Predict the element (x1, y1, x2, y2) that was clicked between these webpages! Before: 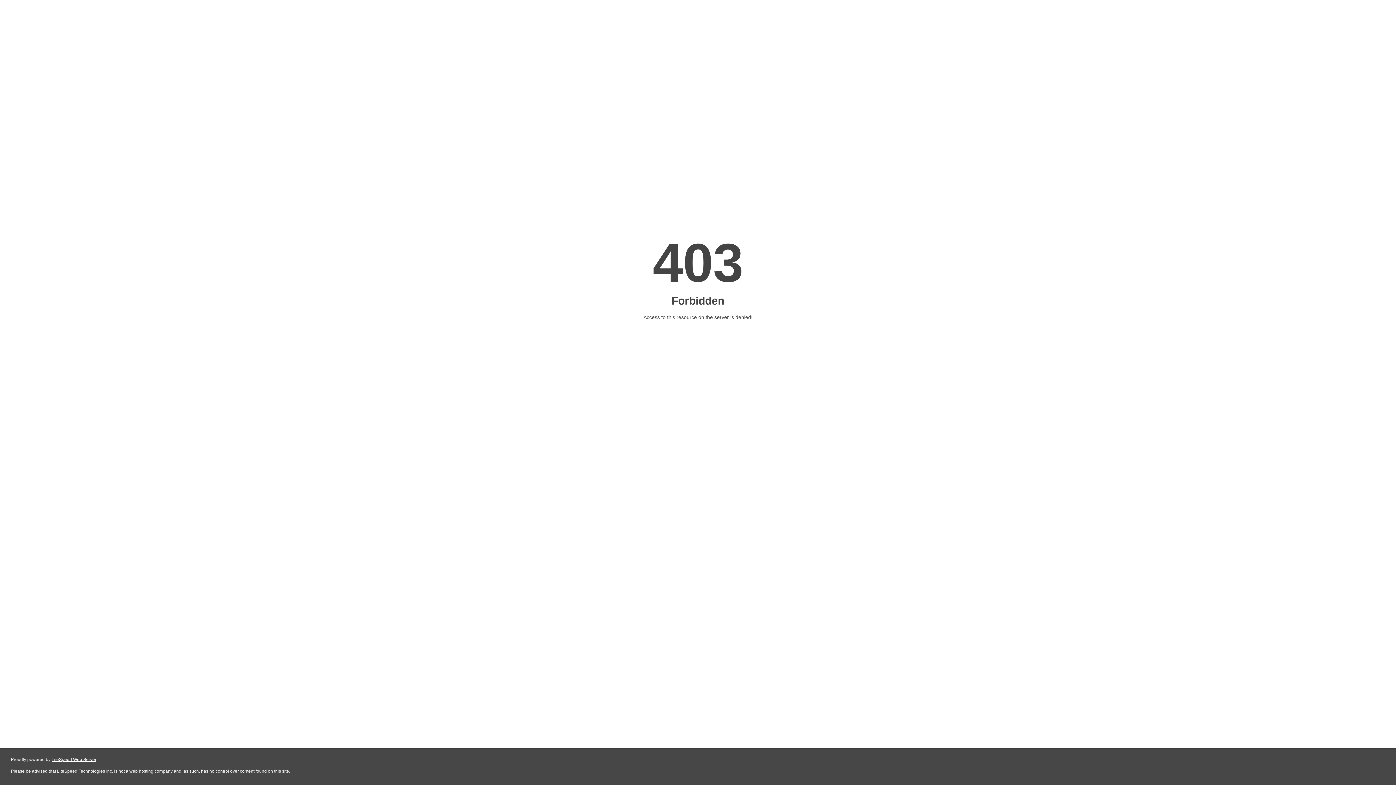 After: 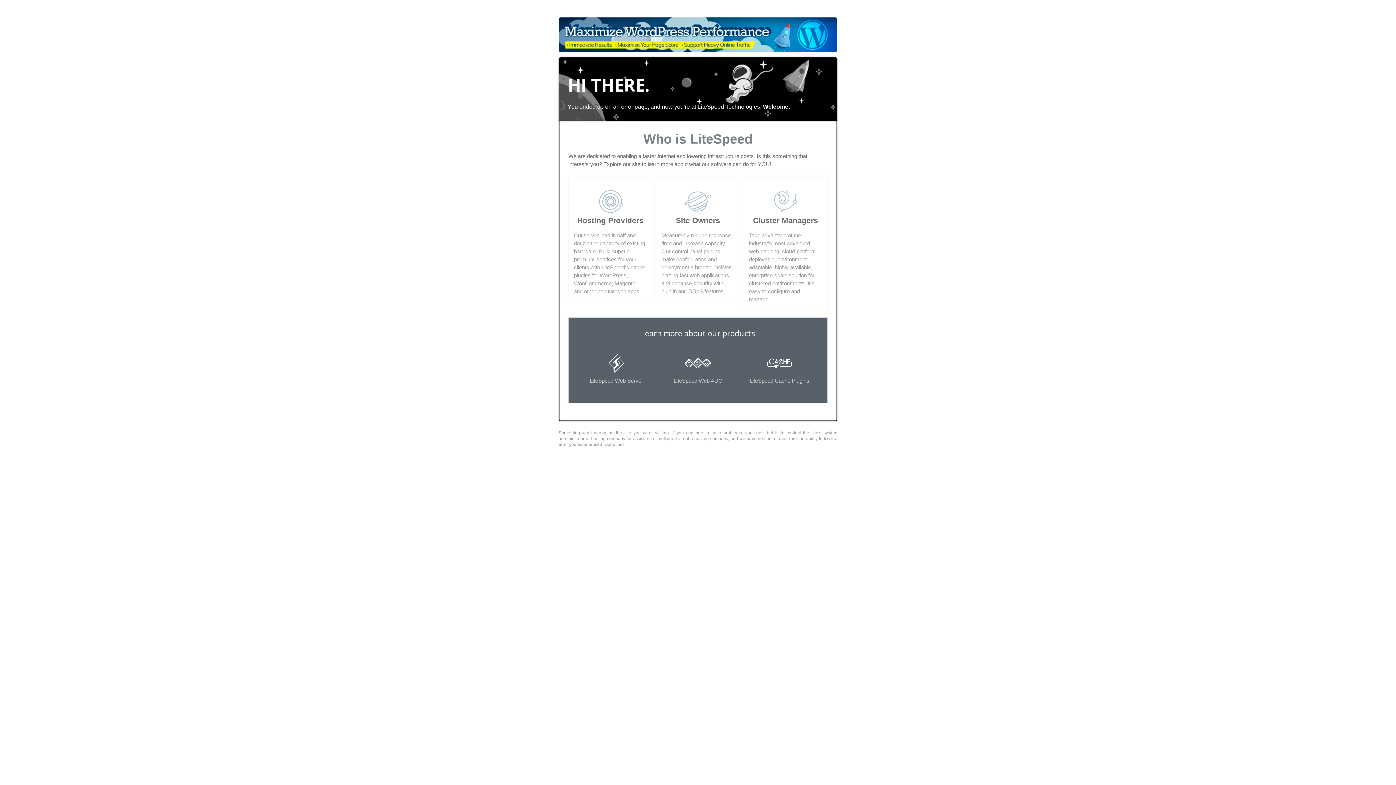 Action: label: LiteSpeed Web Server bbox: (51, 757, 96, 762)